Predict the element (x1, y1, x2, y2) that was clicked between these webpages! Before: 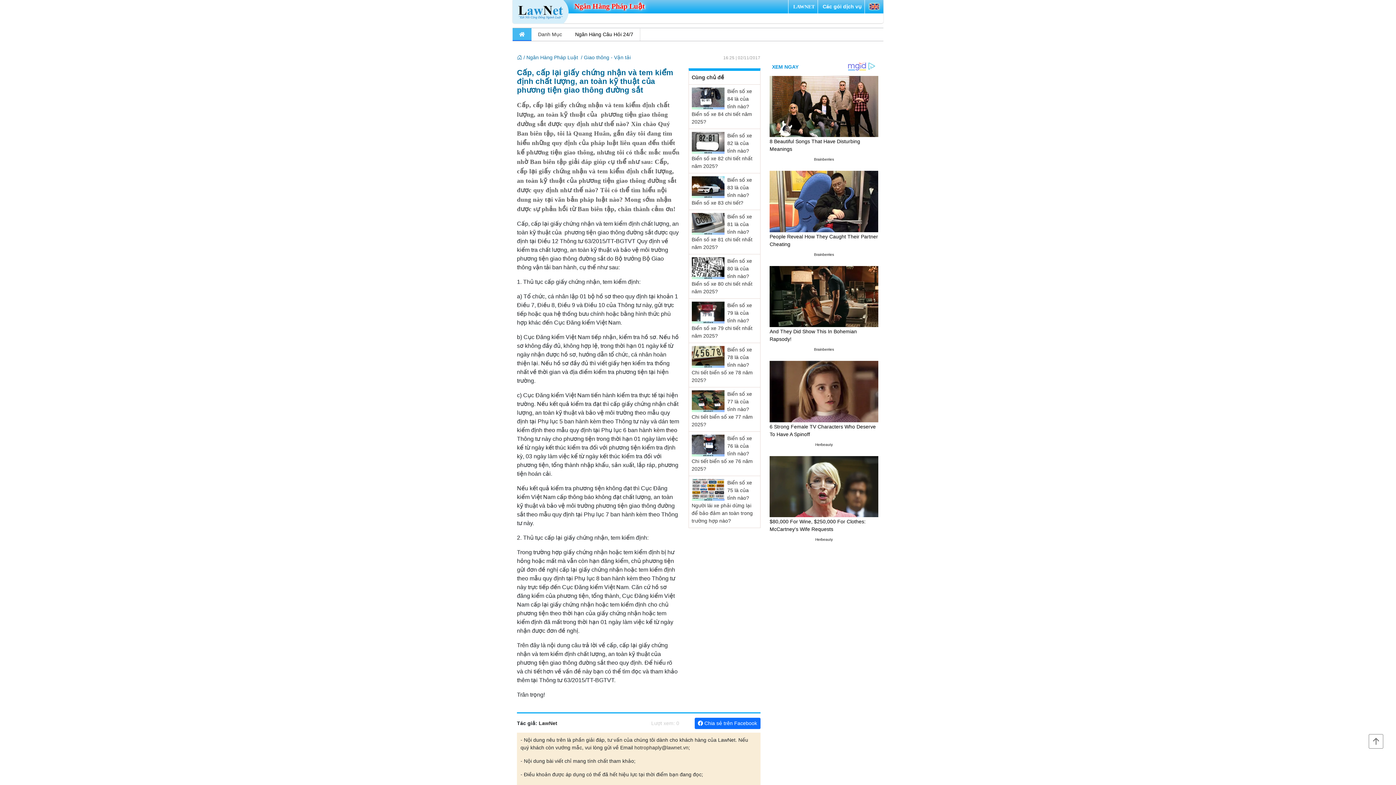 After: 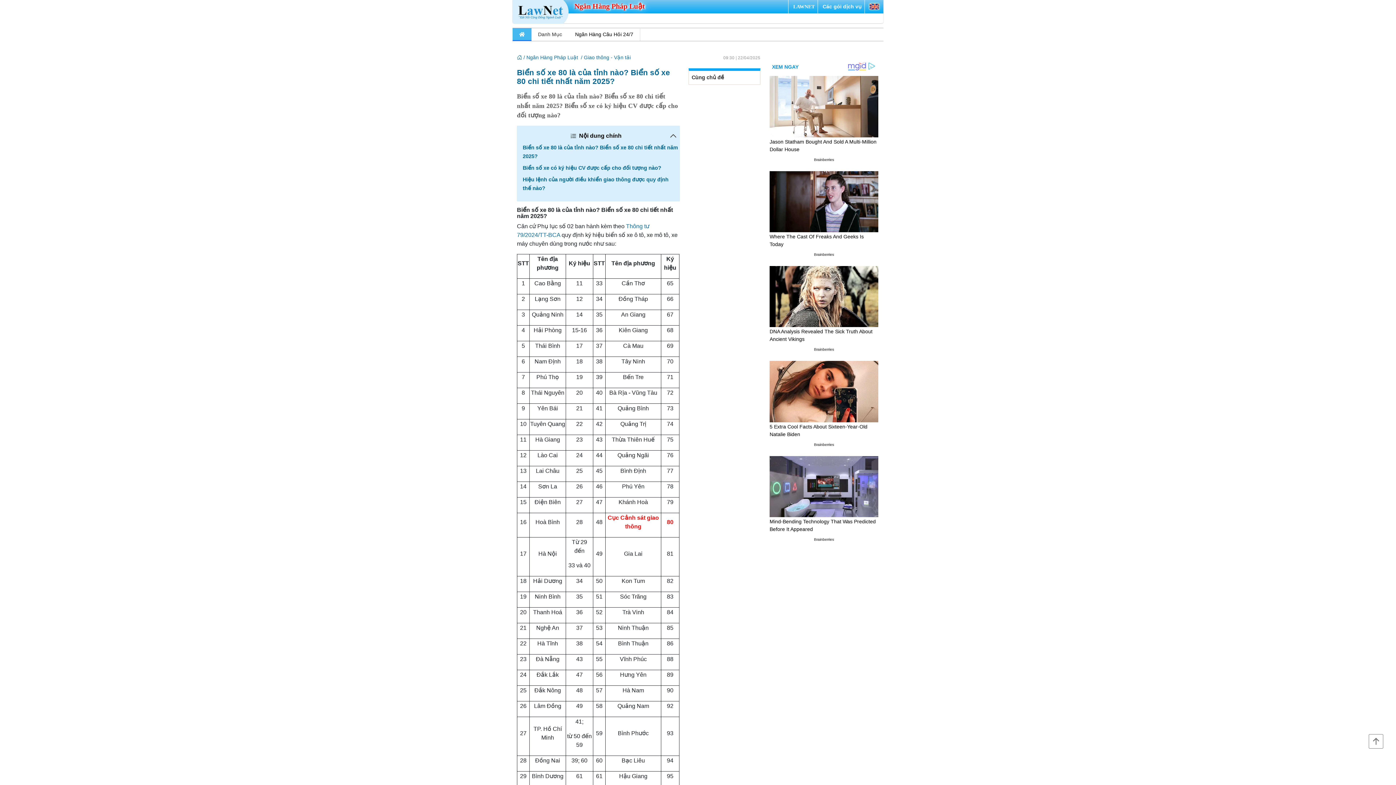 Action: label: Biển số xe 80 là của tỉnh nào? Biển số xe 80 chi tiết nhất năm 2025? bbox: (688, 254, 760, 298)